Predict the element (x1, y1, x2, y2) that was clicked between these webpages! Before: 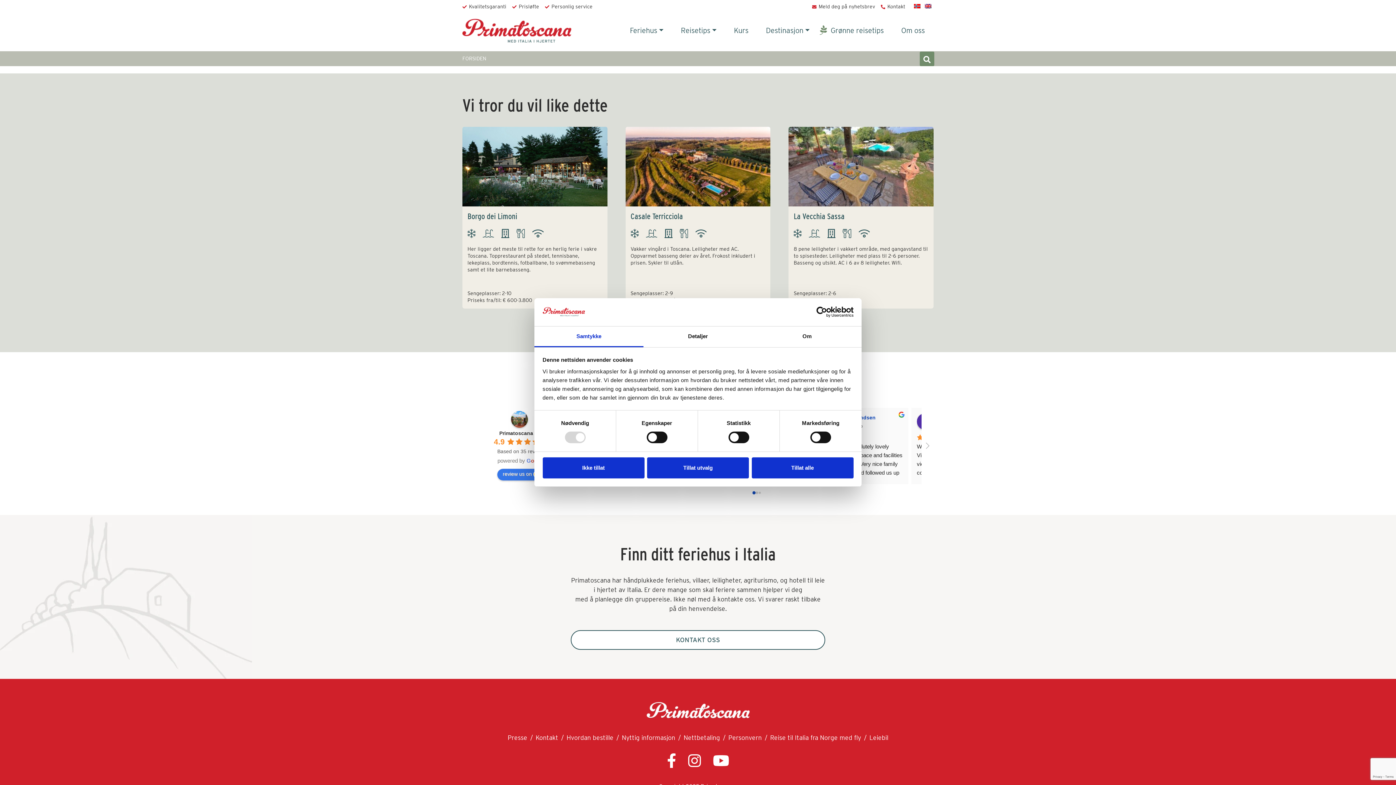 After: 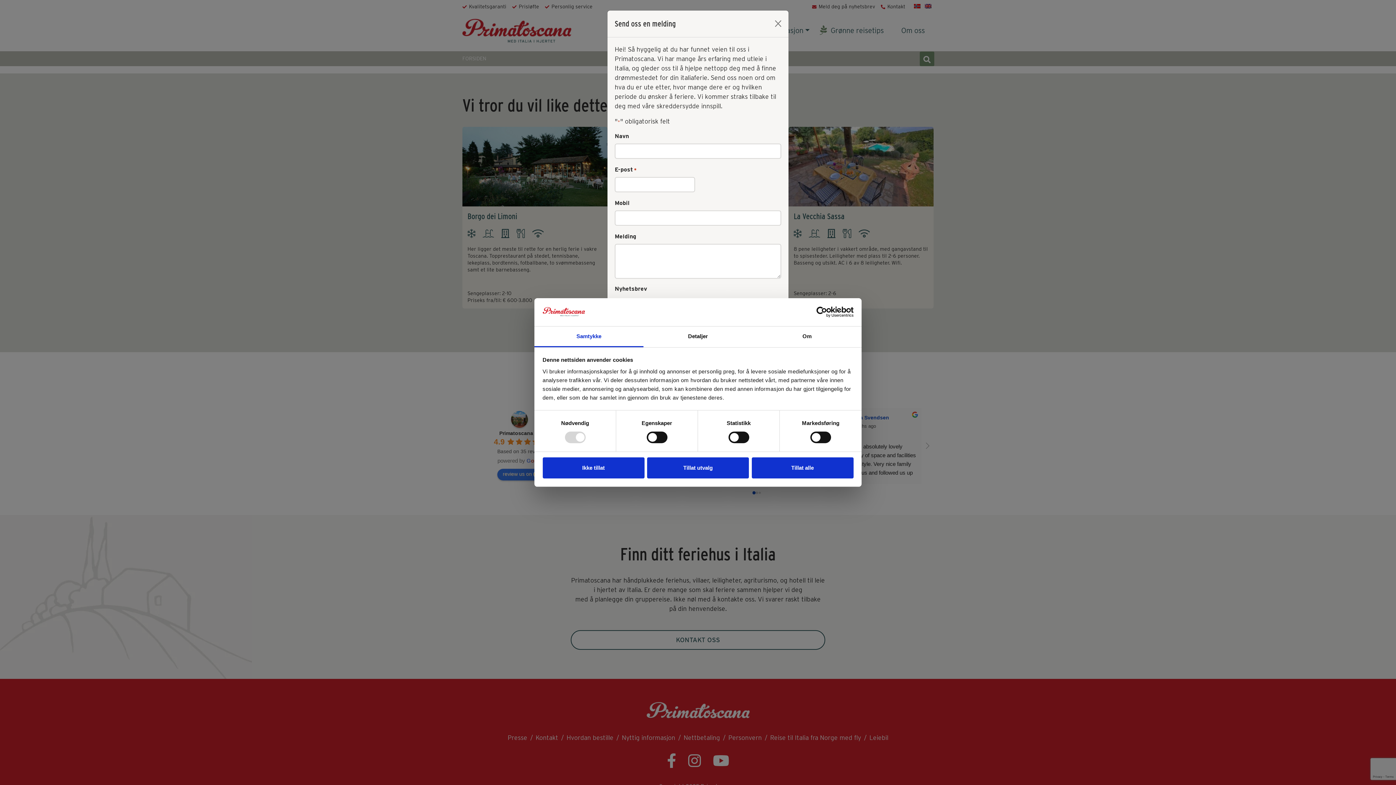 Action: label: KONTAKT OSS bbox: (570, 630, 825, 650)